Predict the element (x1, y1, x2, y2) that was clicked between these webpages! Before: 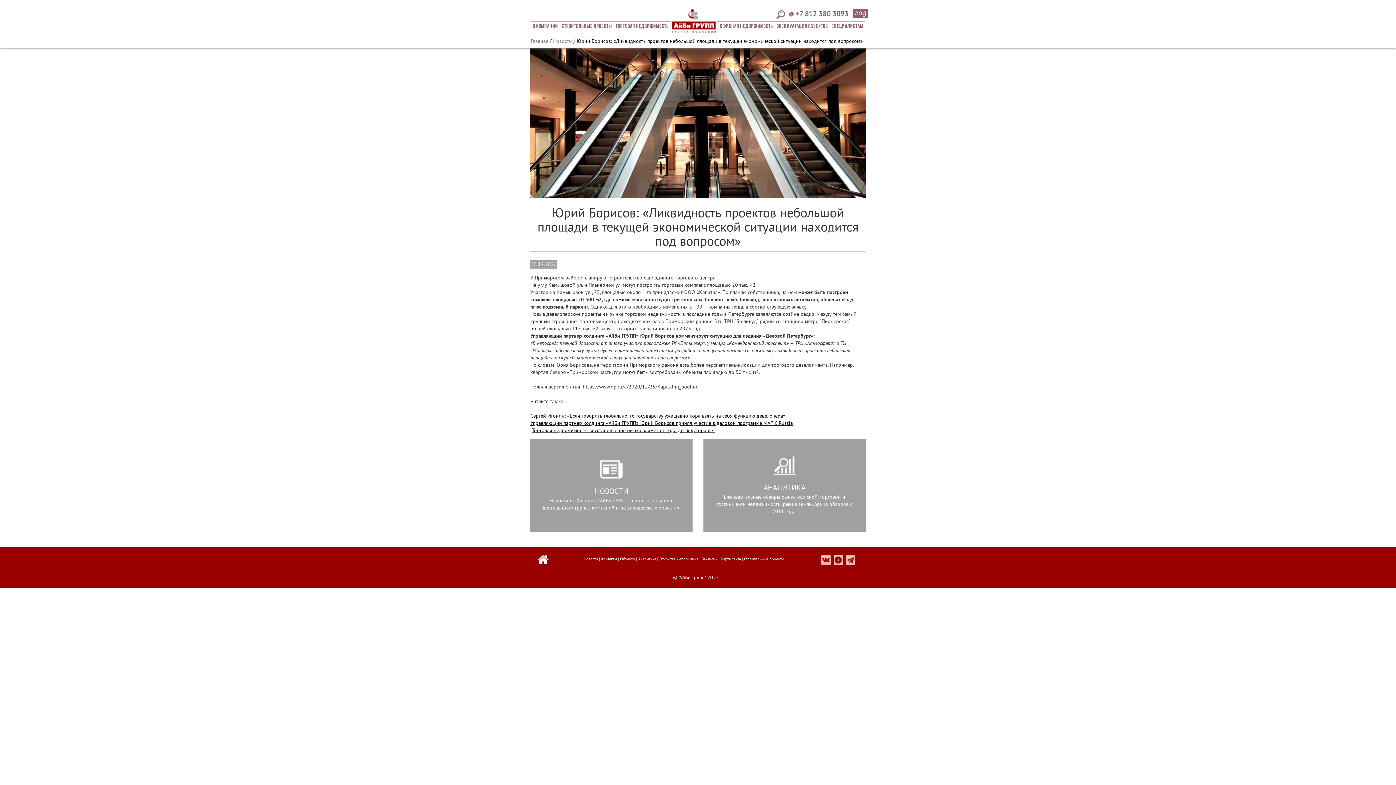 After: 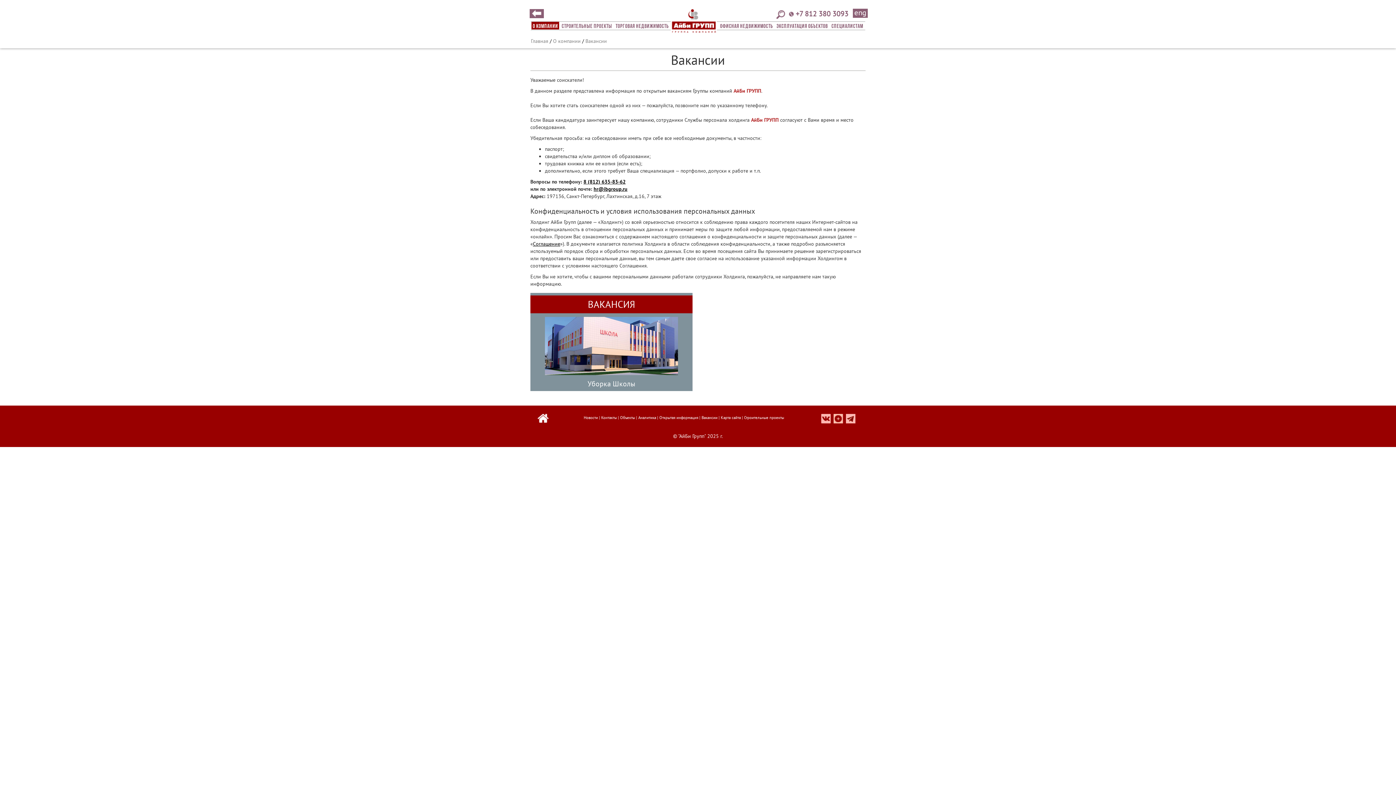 Action: label: Вакансии bbox: (701, 556, 717, 561)